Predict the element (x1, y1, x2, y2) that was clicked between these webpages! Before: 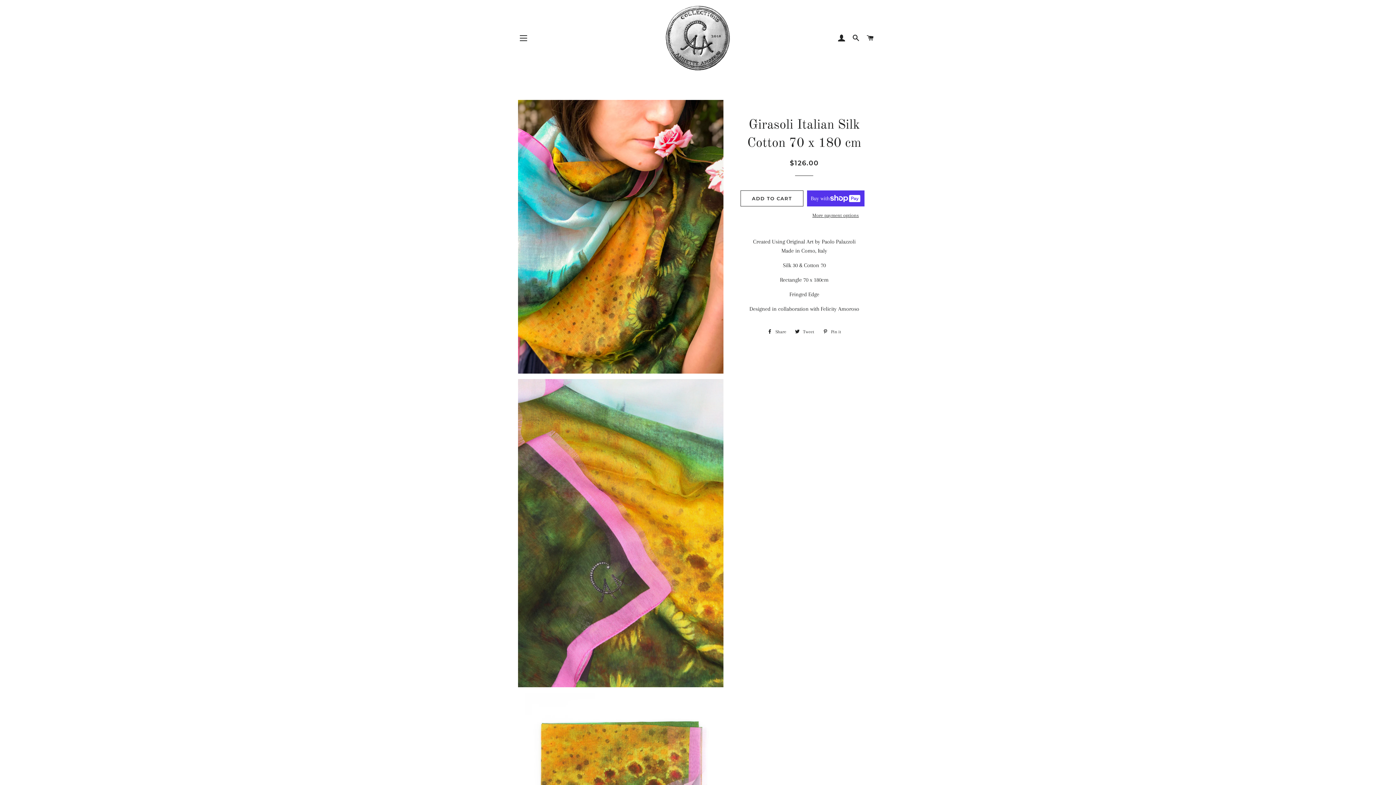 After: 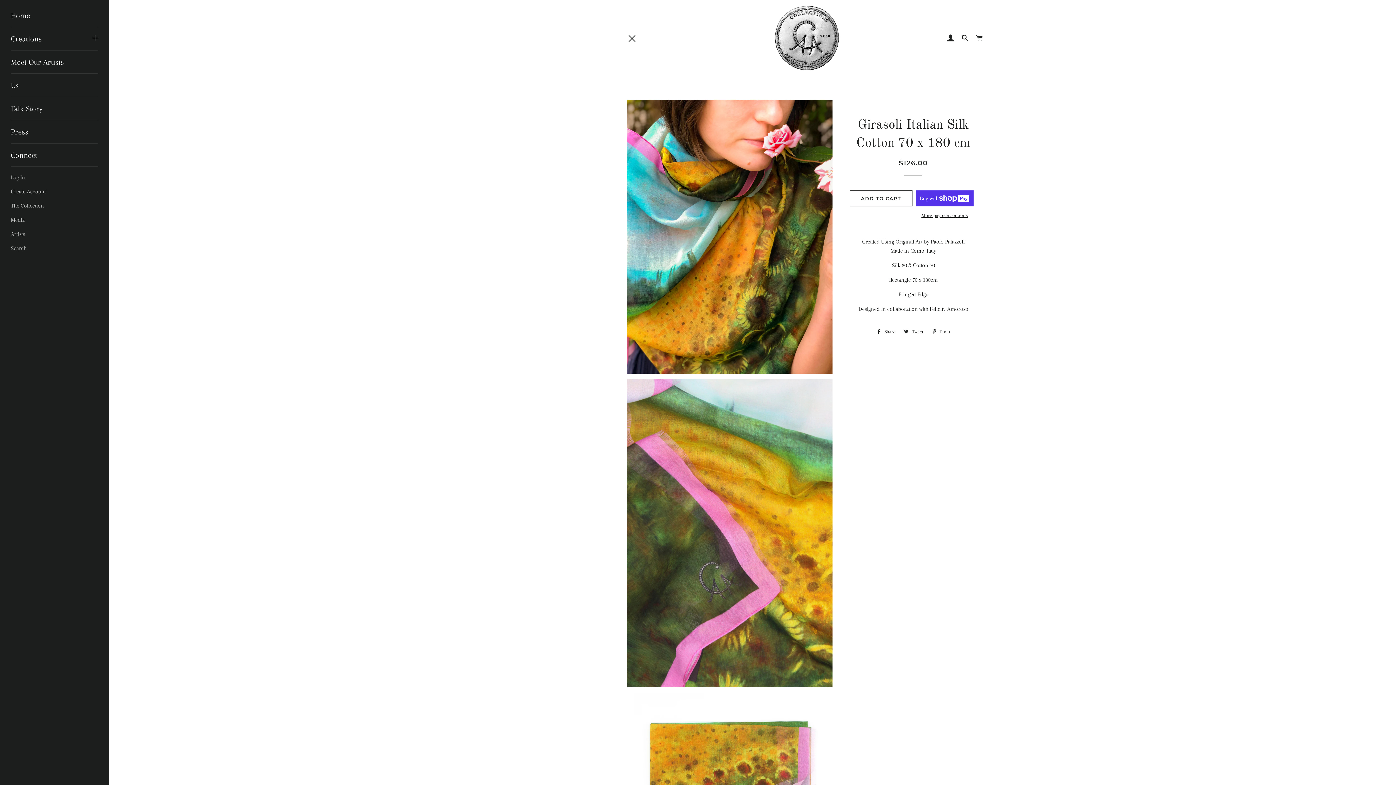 Action: bbox: (514, 29, 532, 47) label: SITE NAVIGATION